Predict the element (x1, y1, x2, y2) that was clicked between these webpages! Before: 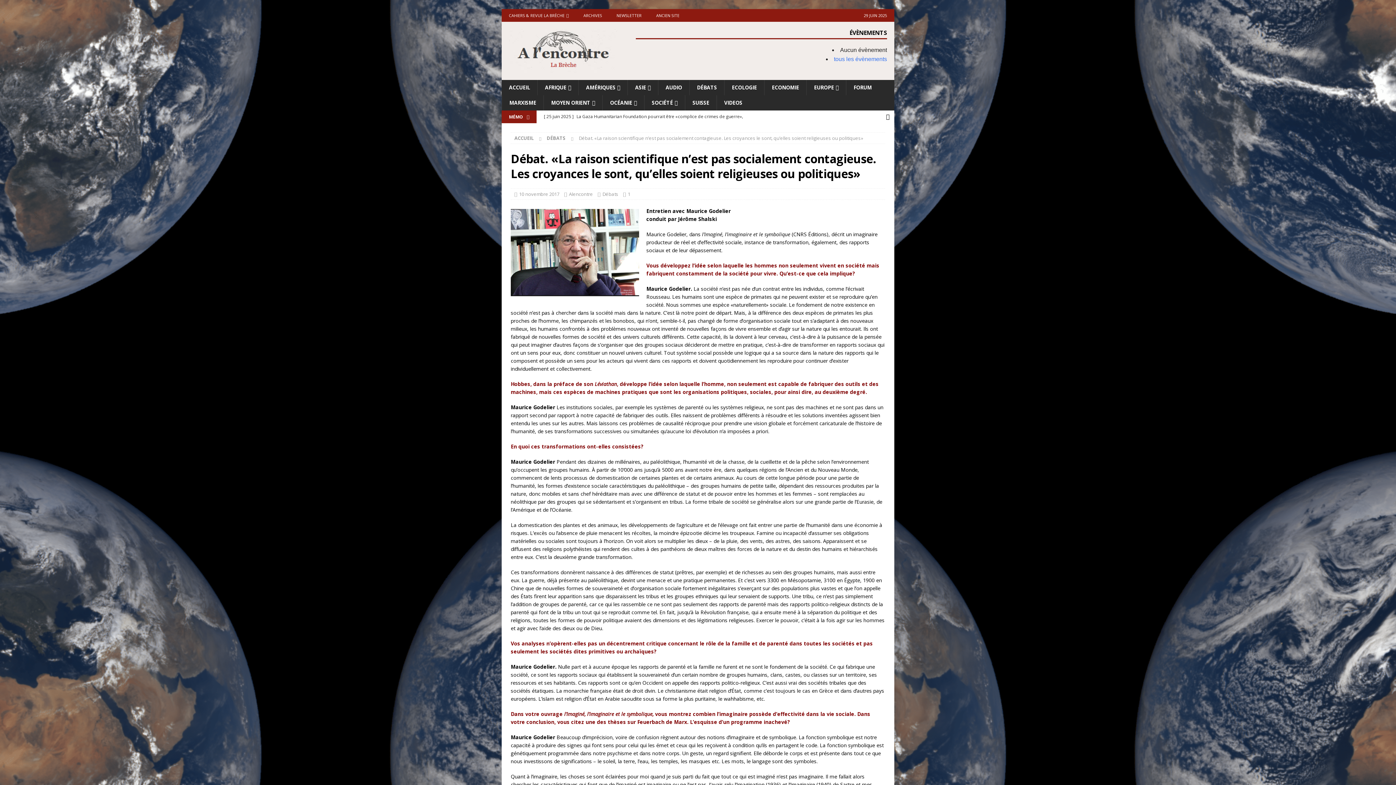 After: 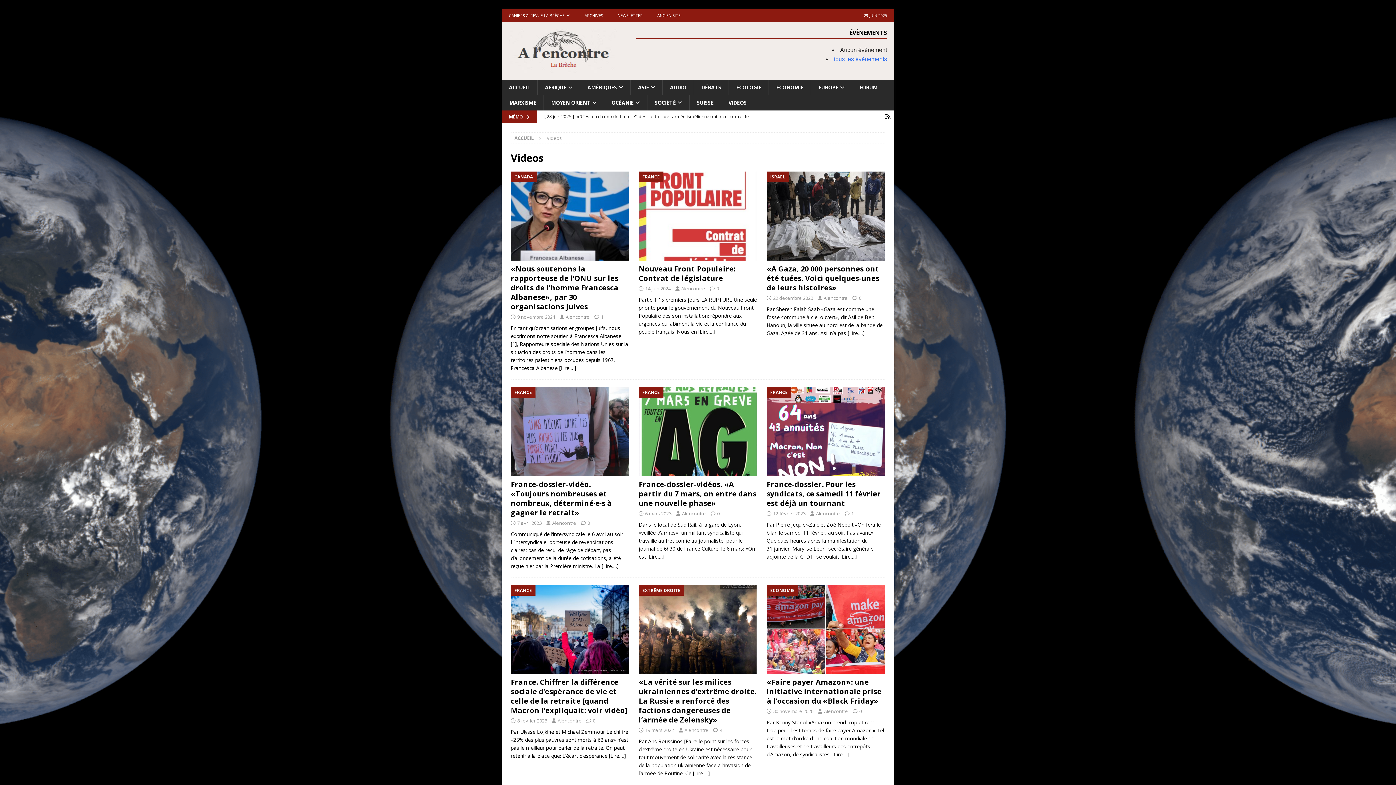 Action: label: VIDEOS bbox: (716, 95, 749, 110)